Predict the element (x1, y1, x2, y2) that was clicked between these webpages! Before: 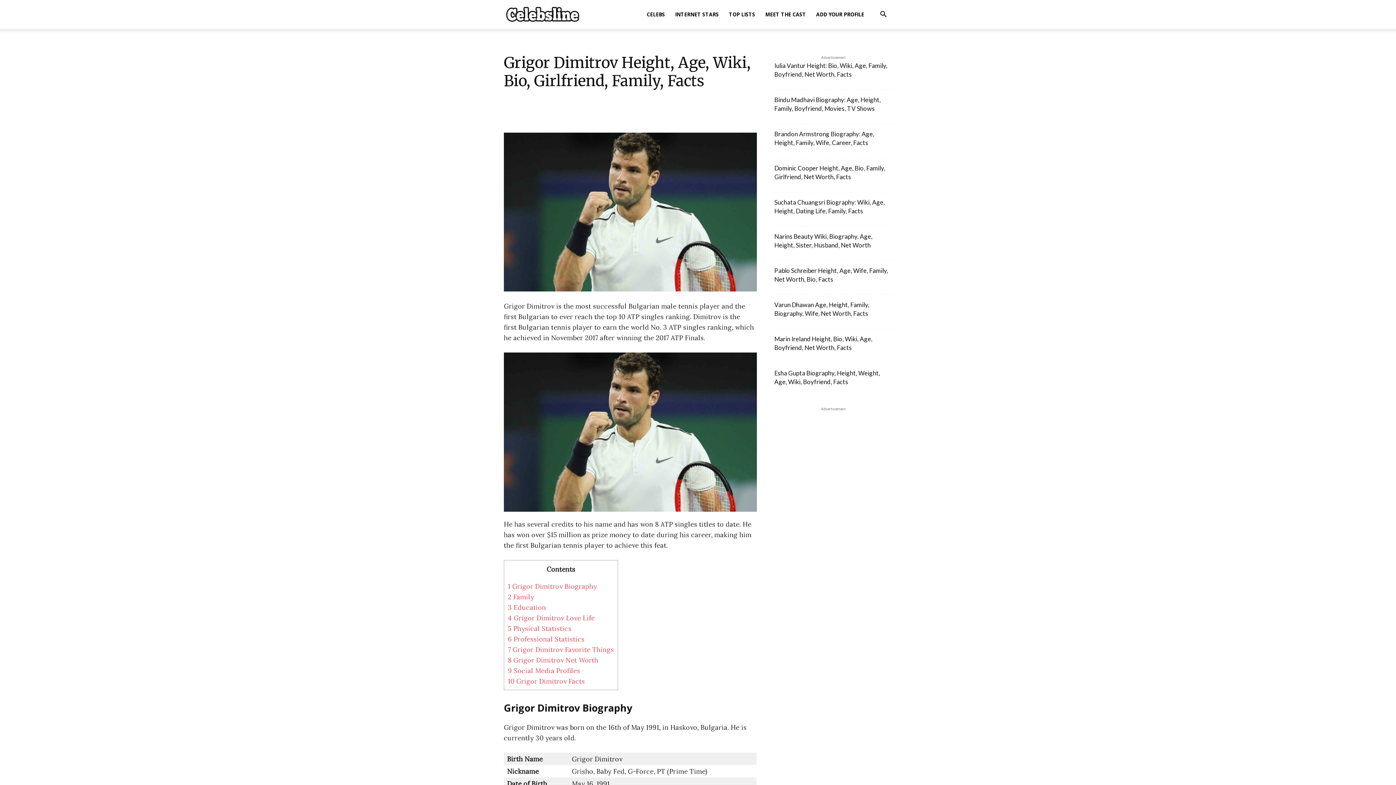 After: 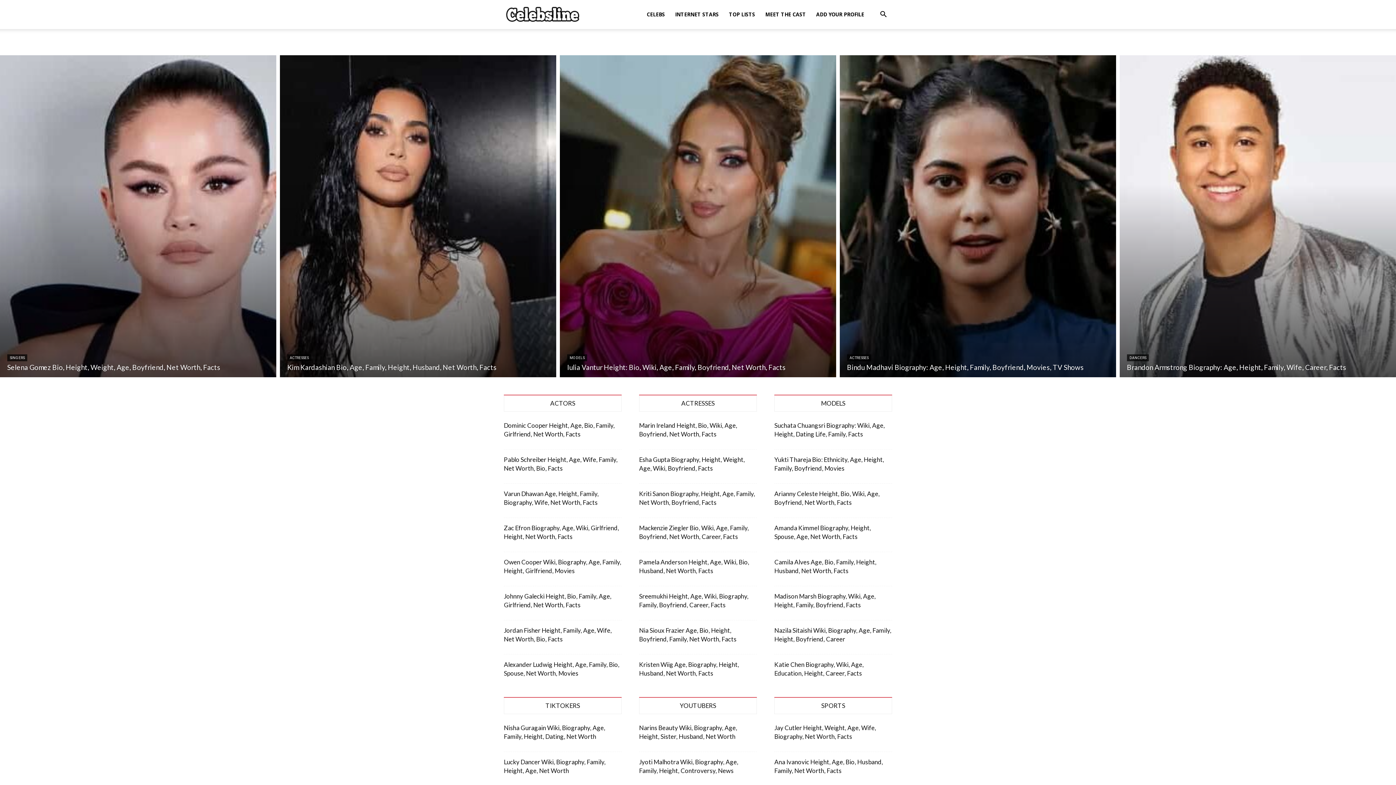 Action: label: Logo bbox: (504, 0, 582, 29)